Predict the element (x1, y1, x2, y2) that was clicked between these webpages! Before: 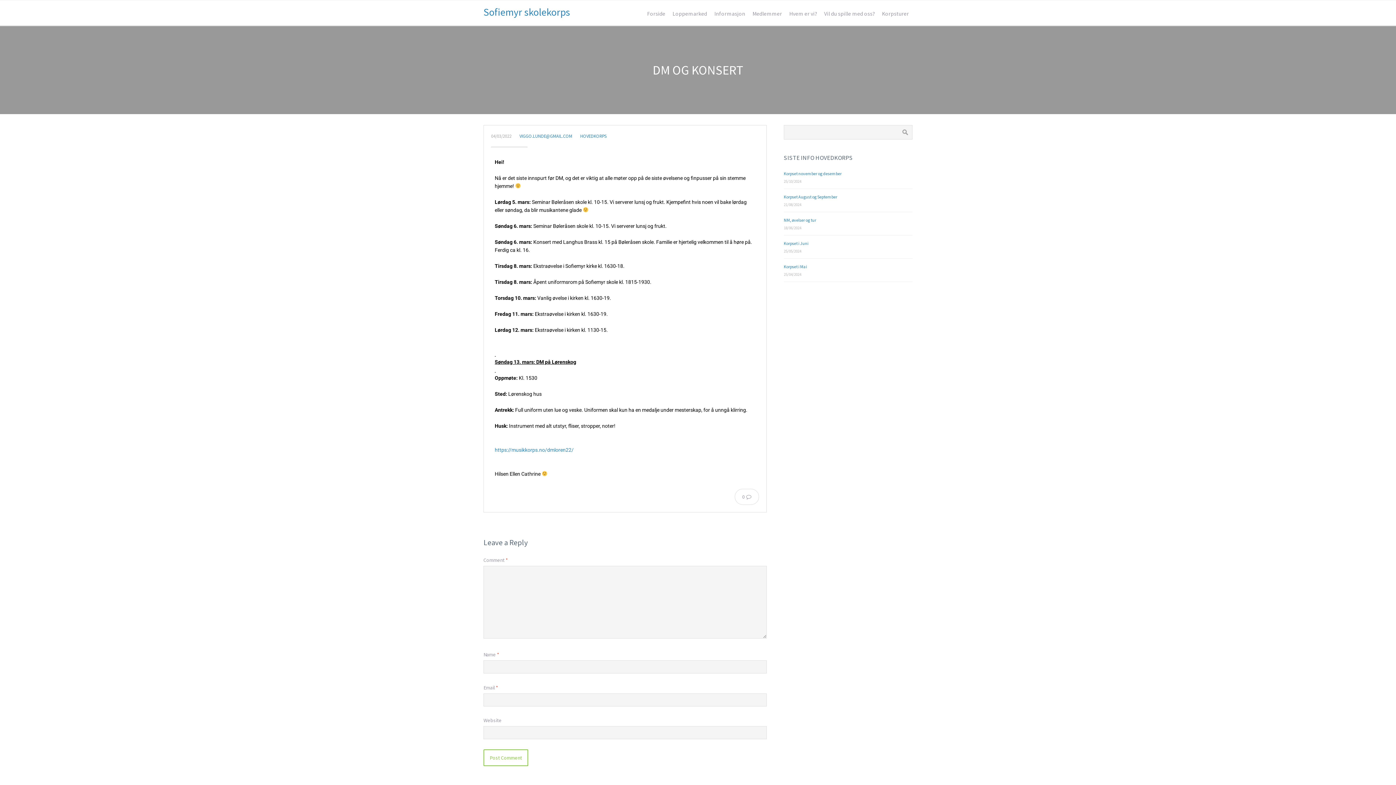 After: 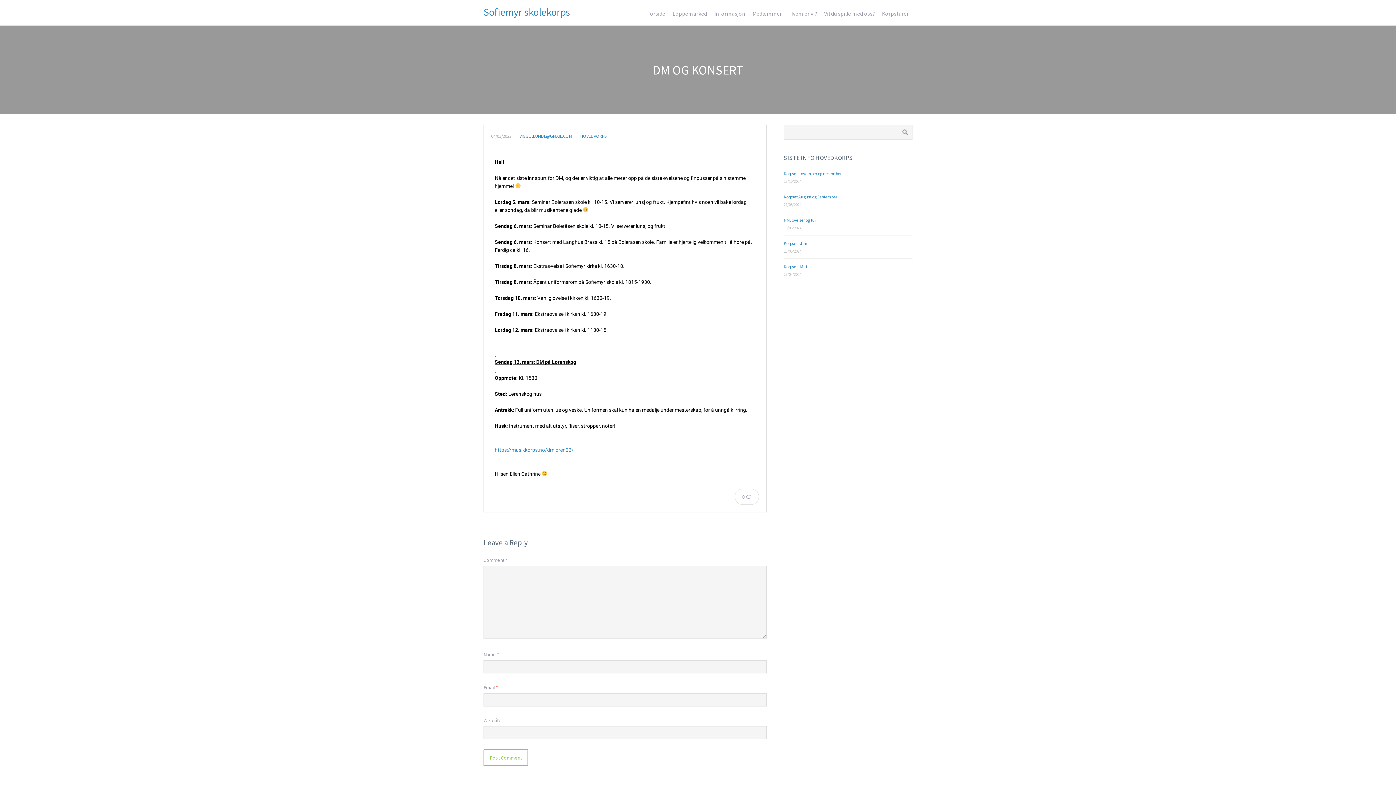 Action: bbox: (494, 447, 573, 453) label: https://musikkorps.no/dmloren22/